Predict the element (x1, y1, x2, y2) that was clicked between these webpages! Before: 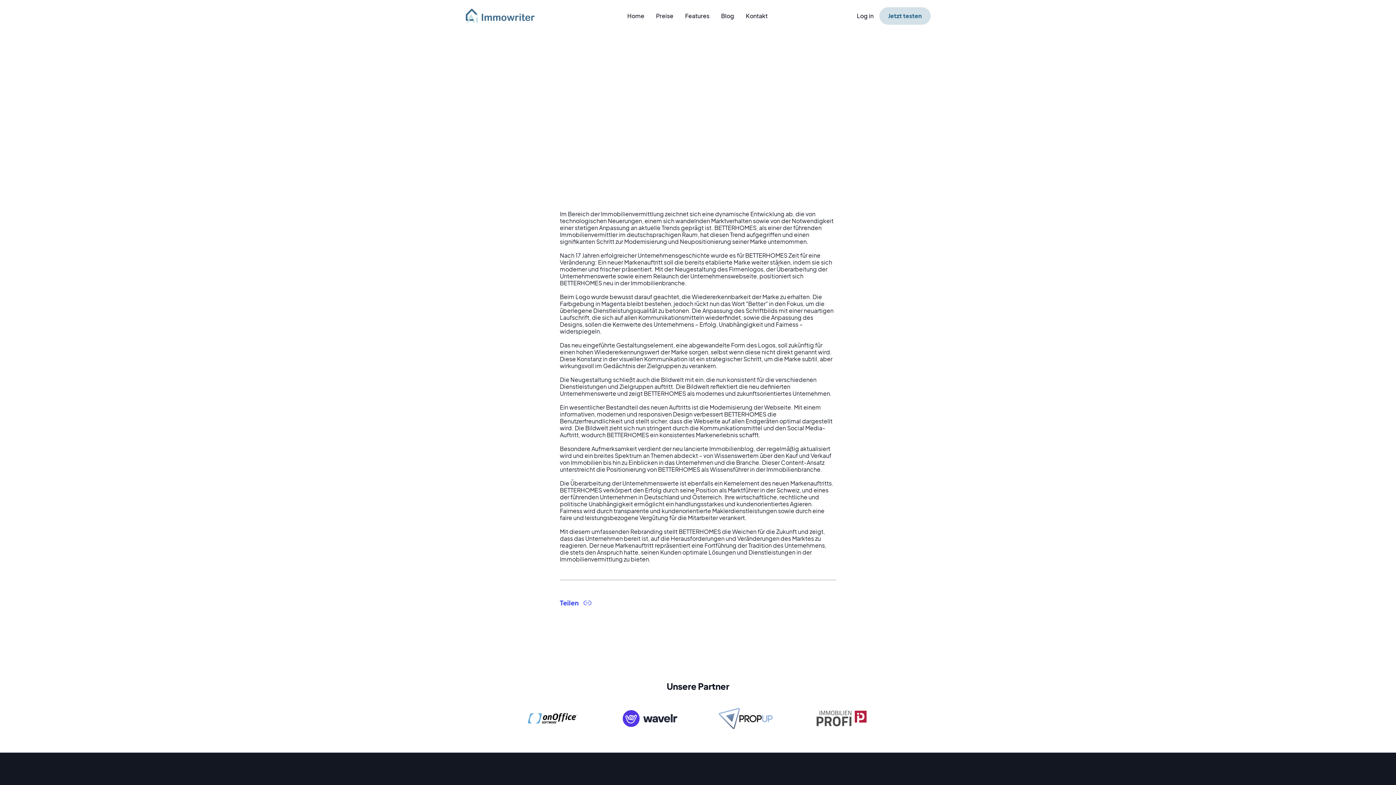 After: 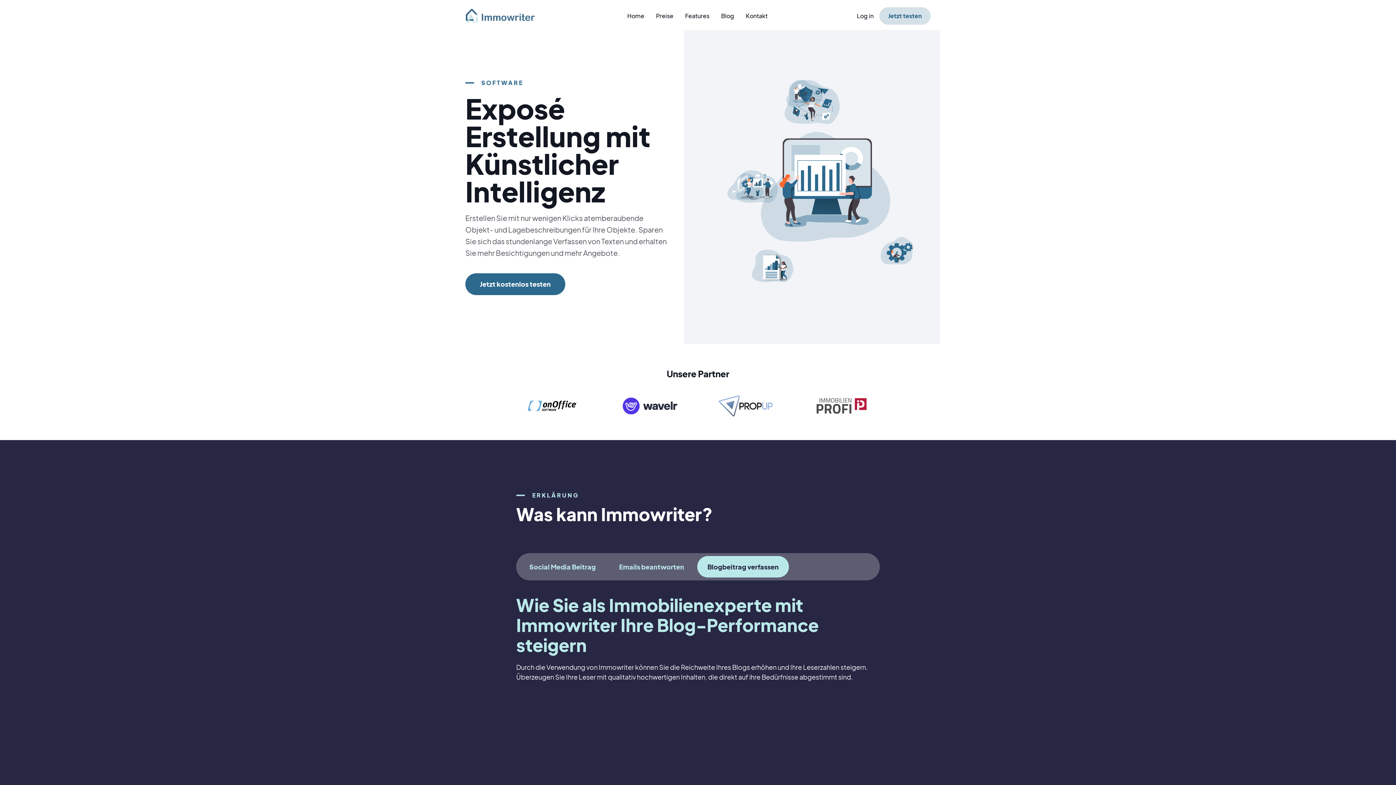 Action: bbox: (621, 0, 650, 32) label: Home